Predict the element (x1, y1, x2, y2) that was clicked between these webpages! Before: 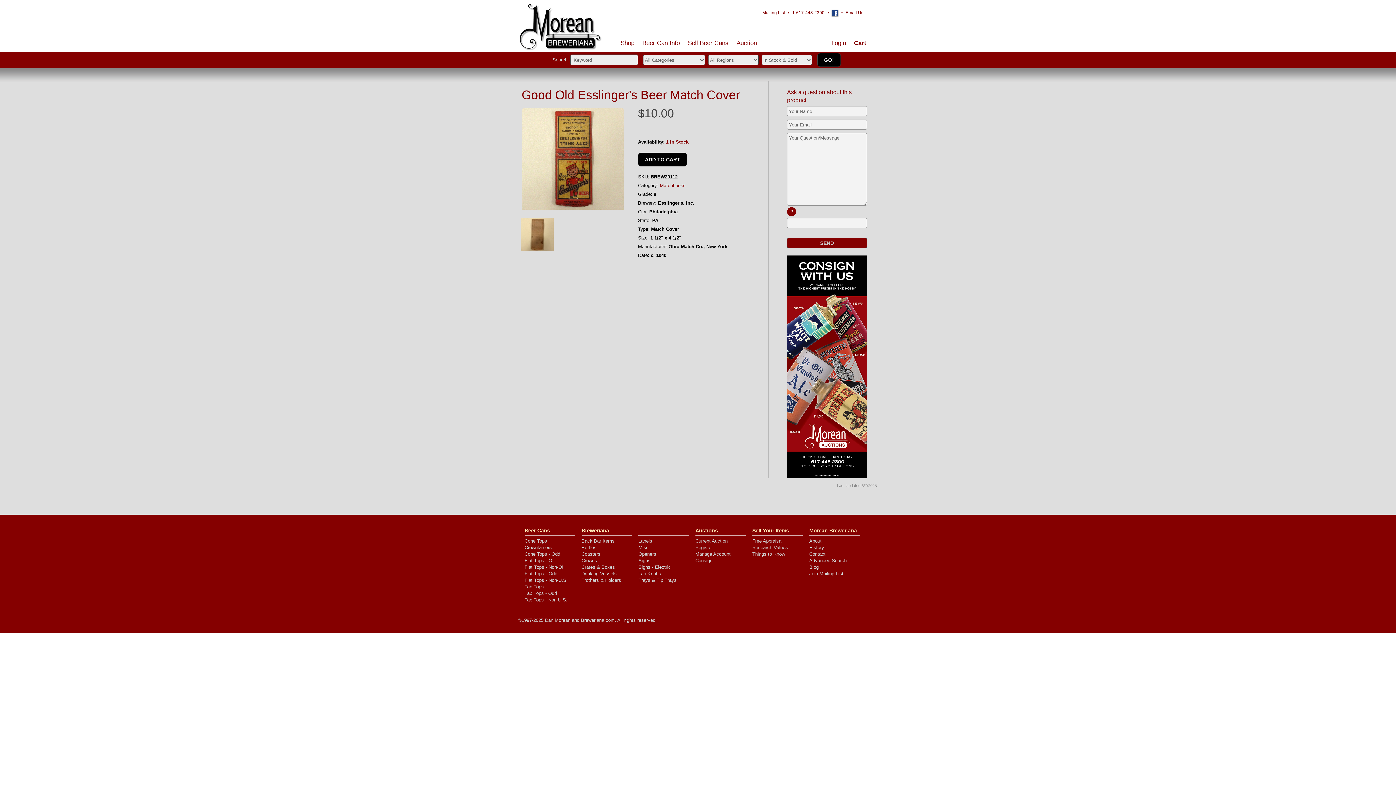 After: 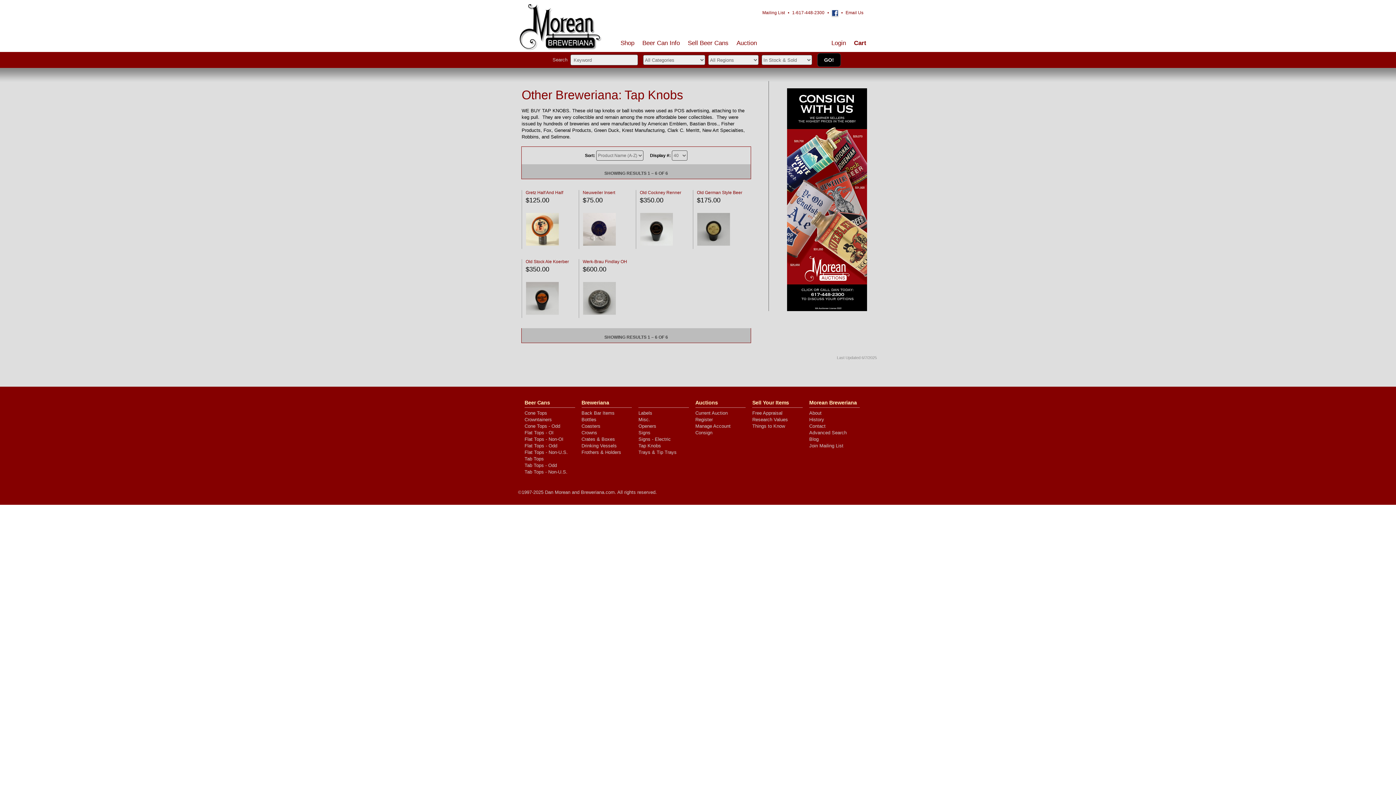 Action: label: Tap Knobs
 bbox: (638, 571, 661, 576)